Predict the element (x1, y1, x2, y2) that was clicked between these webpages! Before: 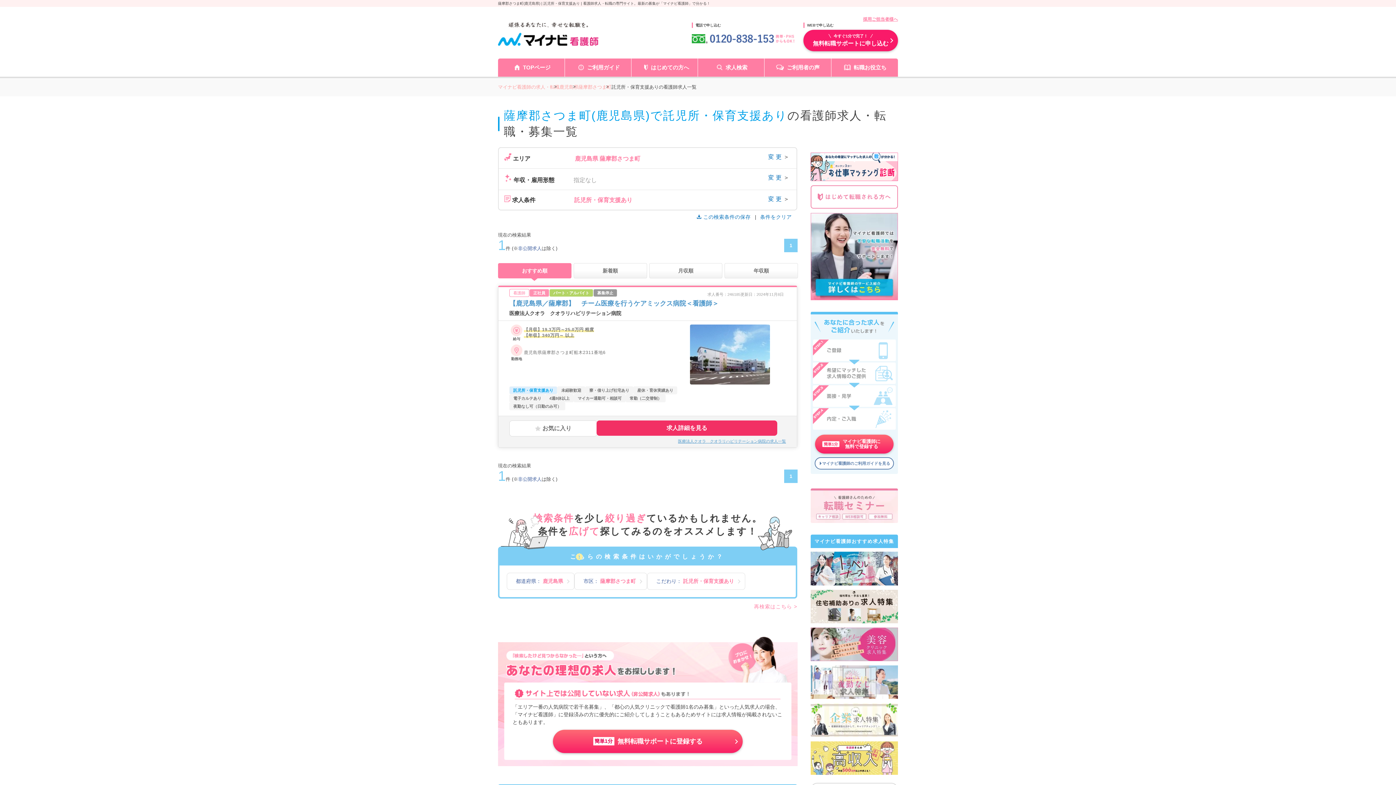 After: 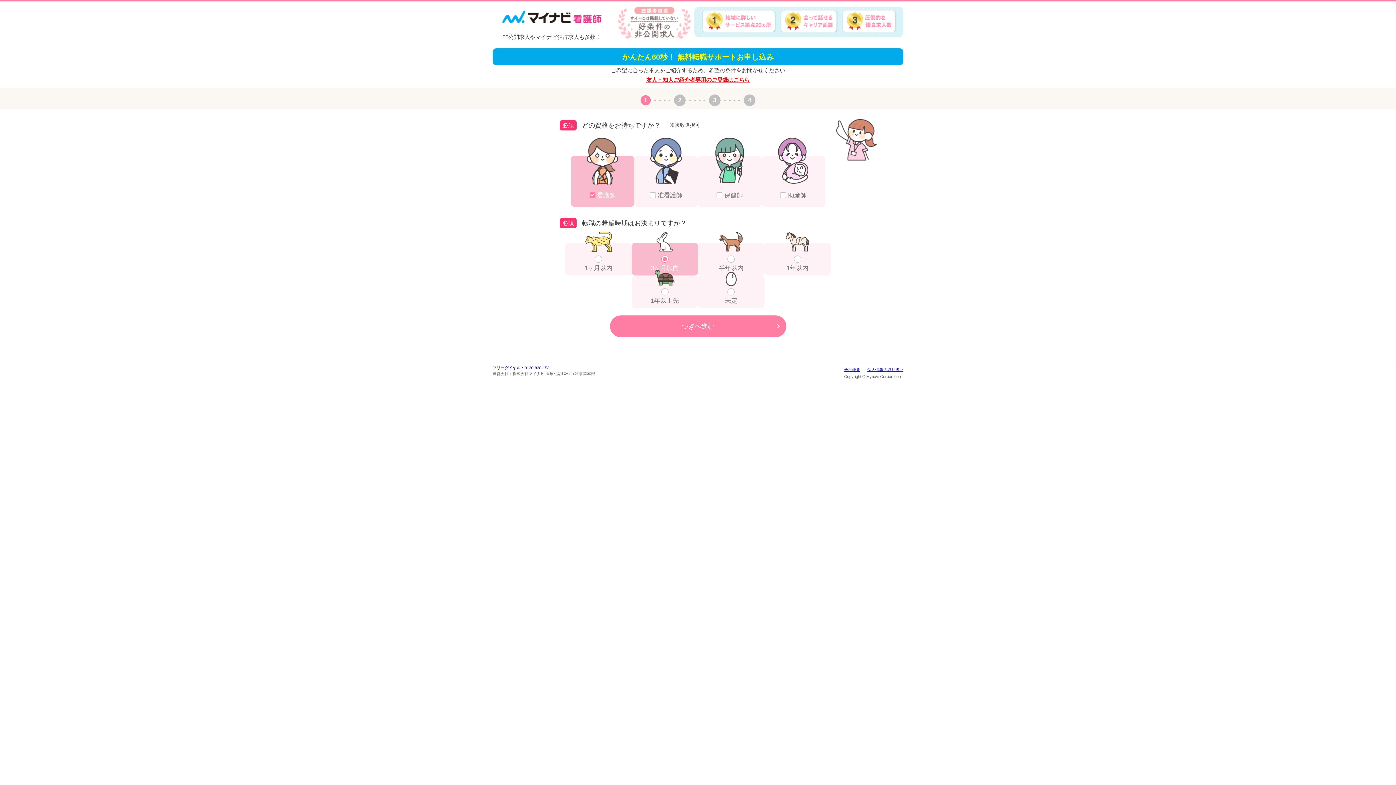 Action: label: 簡単1分
マイナビ看護師に
無料で登録する bbox: (815, 435, 893, 453)